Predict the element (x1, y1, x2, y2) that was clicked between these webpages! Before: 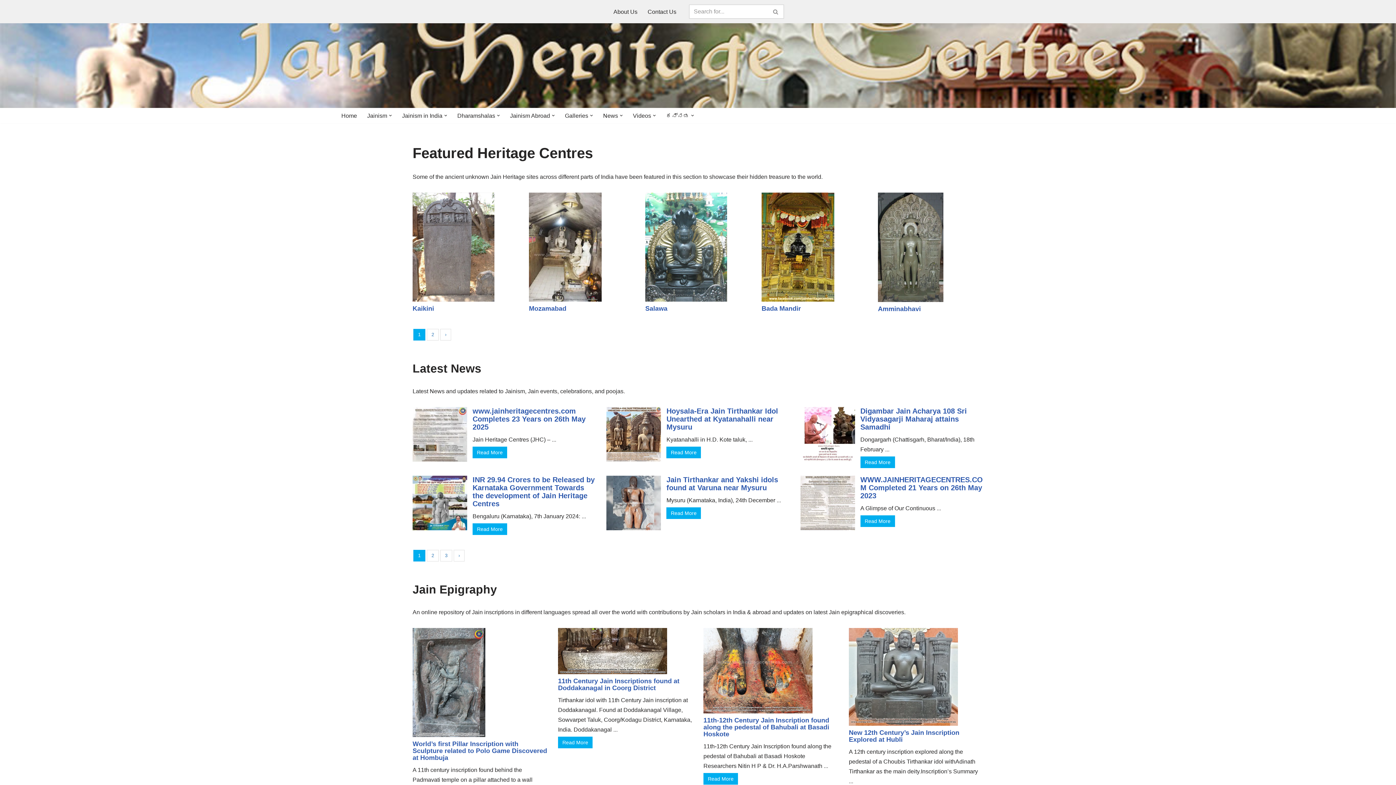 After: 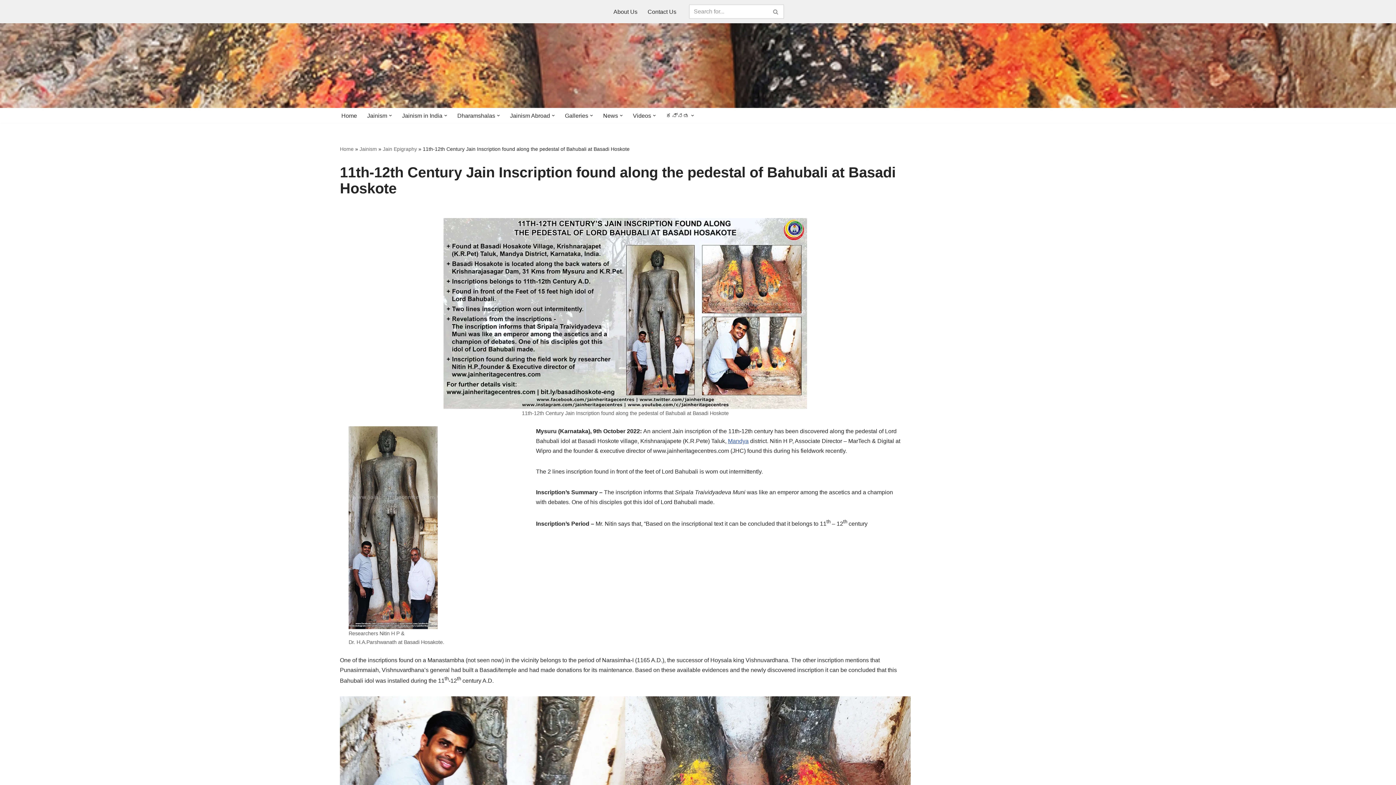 Action: label: 11th-12th Century Jain Inscription found along the pedestal of Bahubali at Basadi Hoskote bbox: (703, 717, 829, 738)